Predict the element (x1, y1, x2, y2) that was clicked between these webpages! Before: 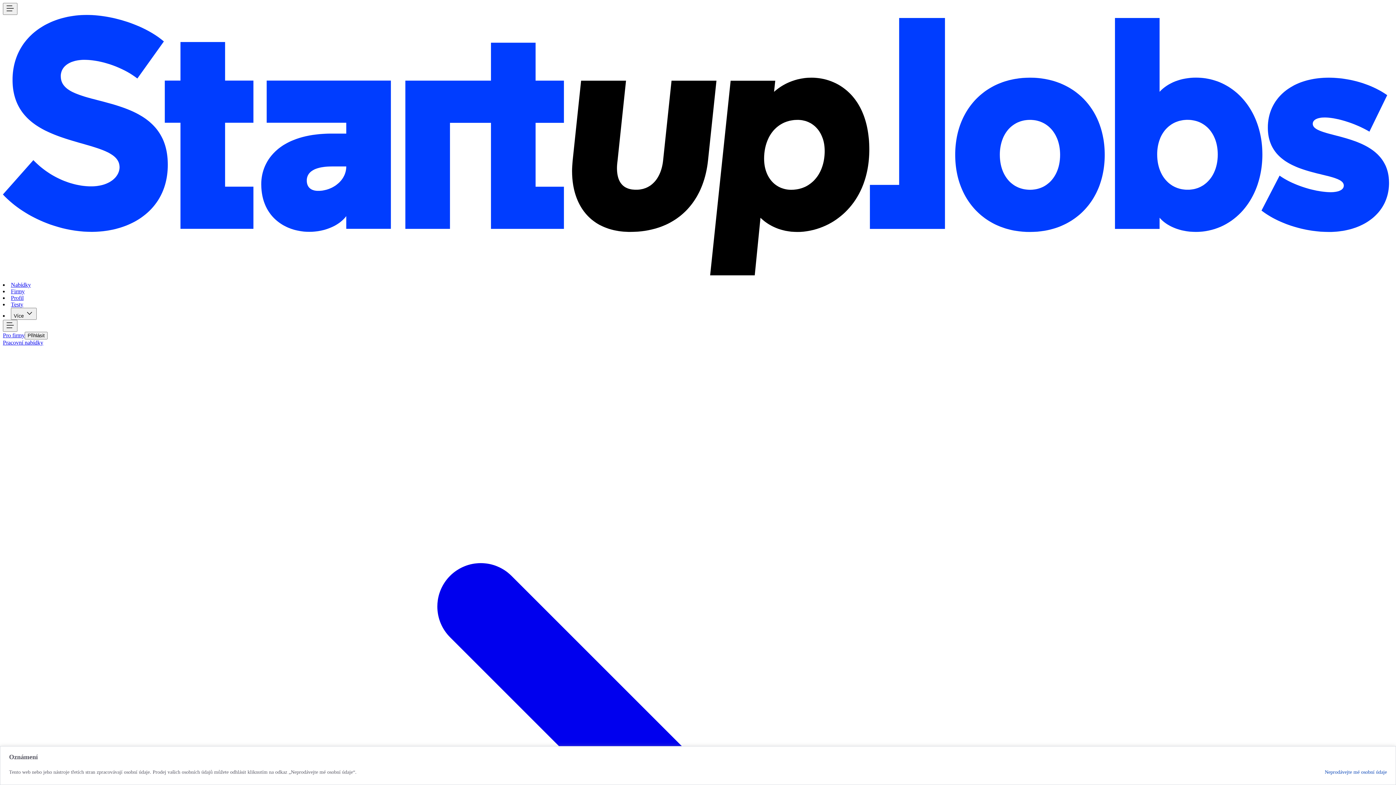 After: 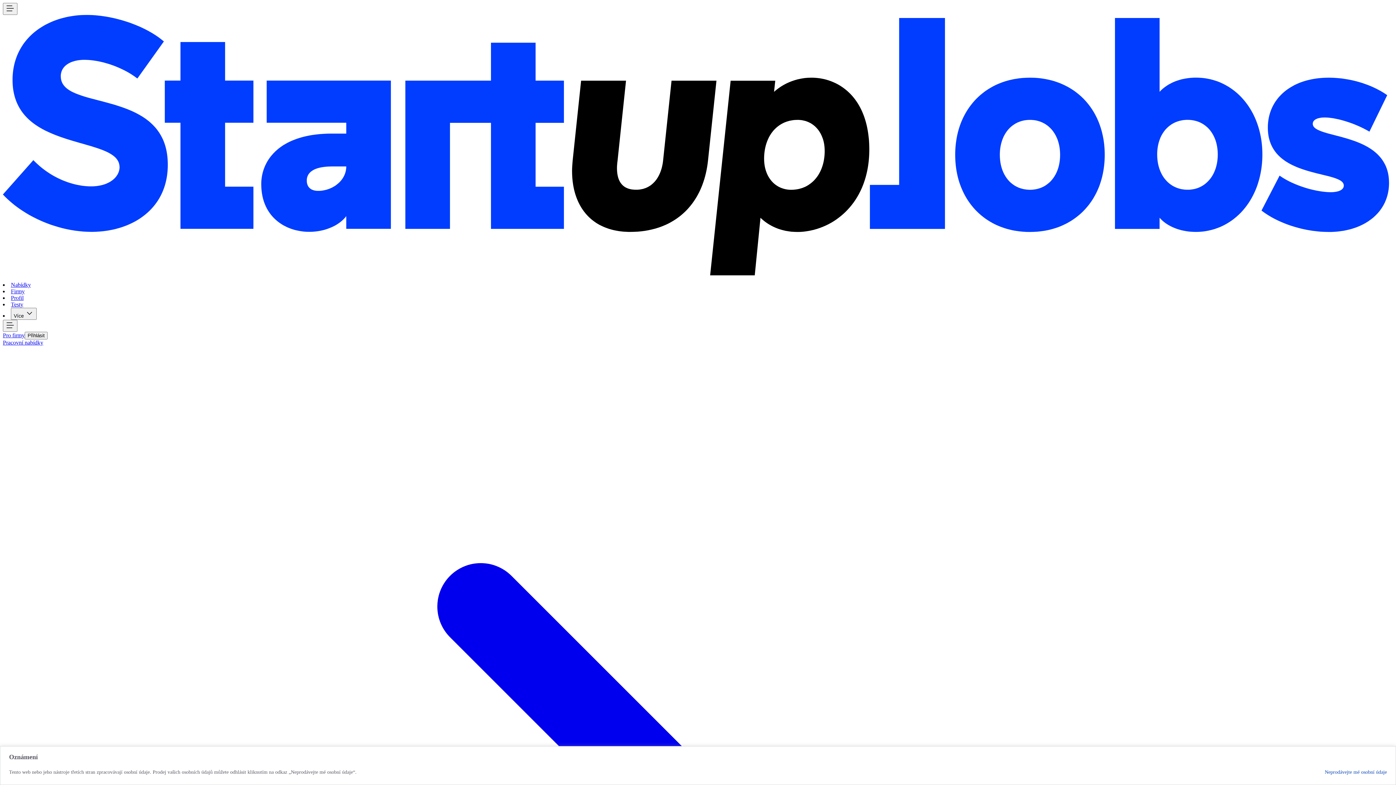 Action: bbox: (24, 332, 47, 339) label: Přihlásit